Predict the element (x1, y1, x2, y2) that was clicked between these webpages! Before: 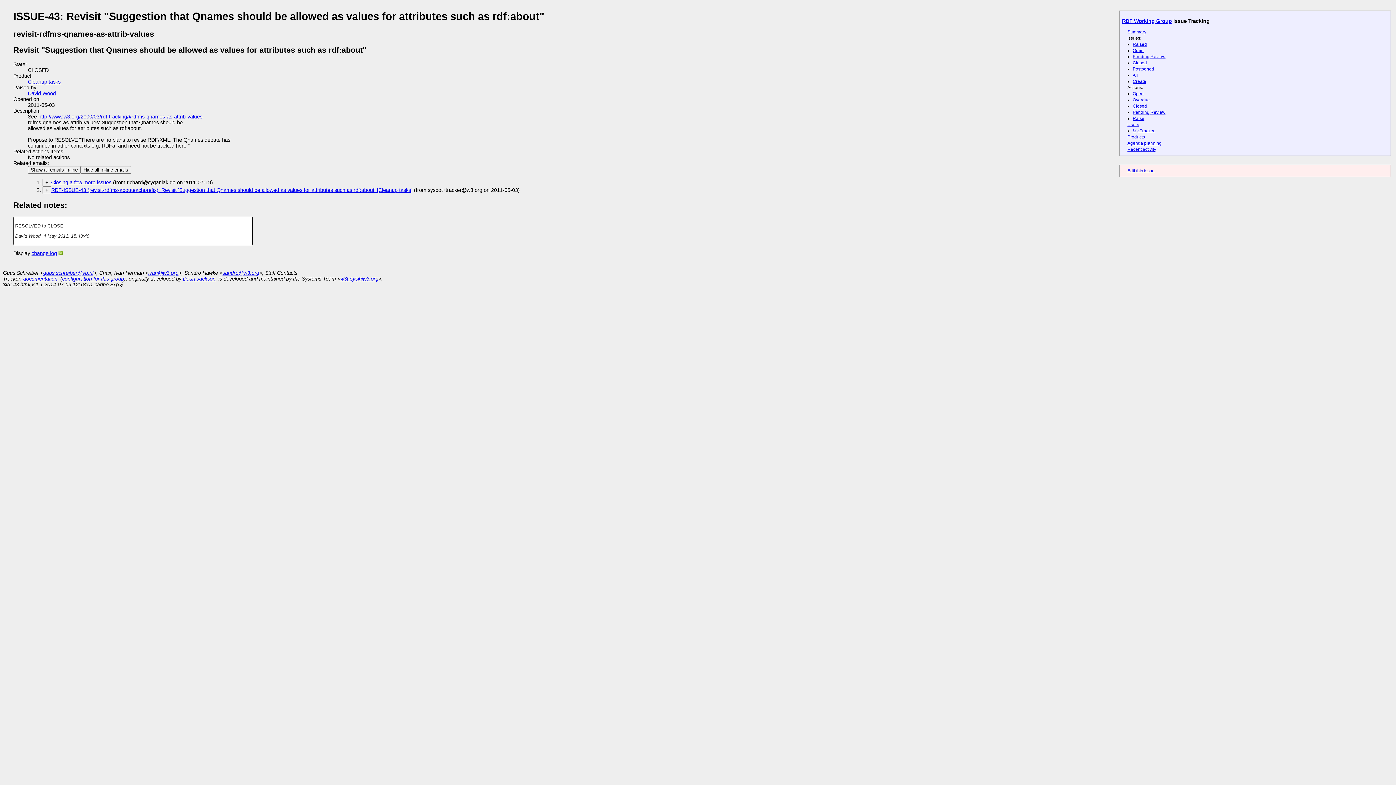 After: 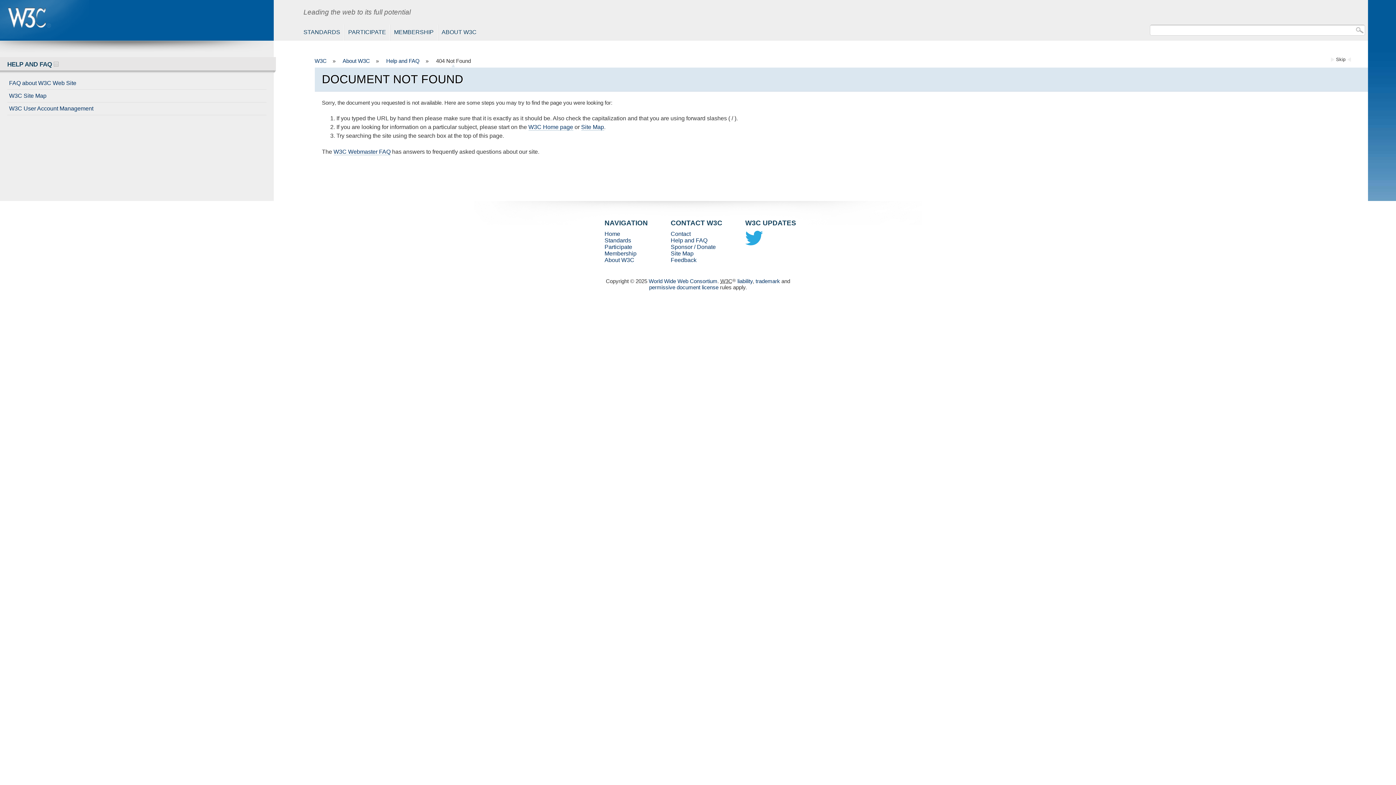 Action: label: configuration for this group bbox: (62, 276, 124, 281)